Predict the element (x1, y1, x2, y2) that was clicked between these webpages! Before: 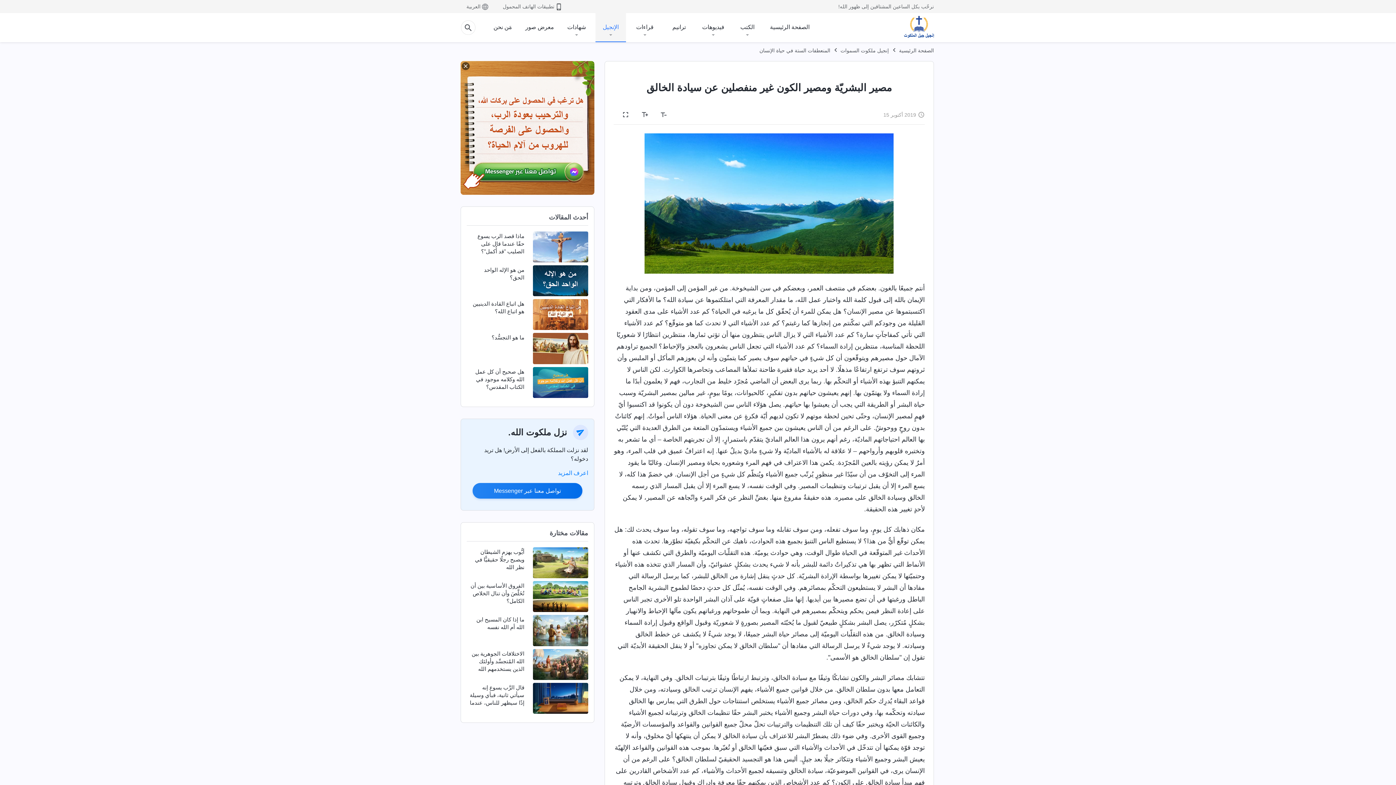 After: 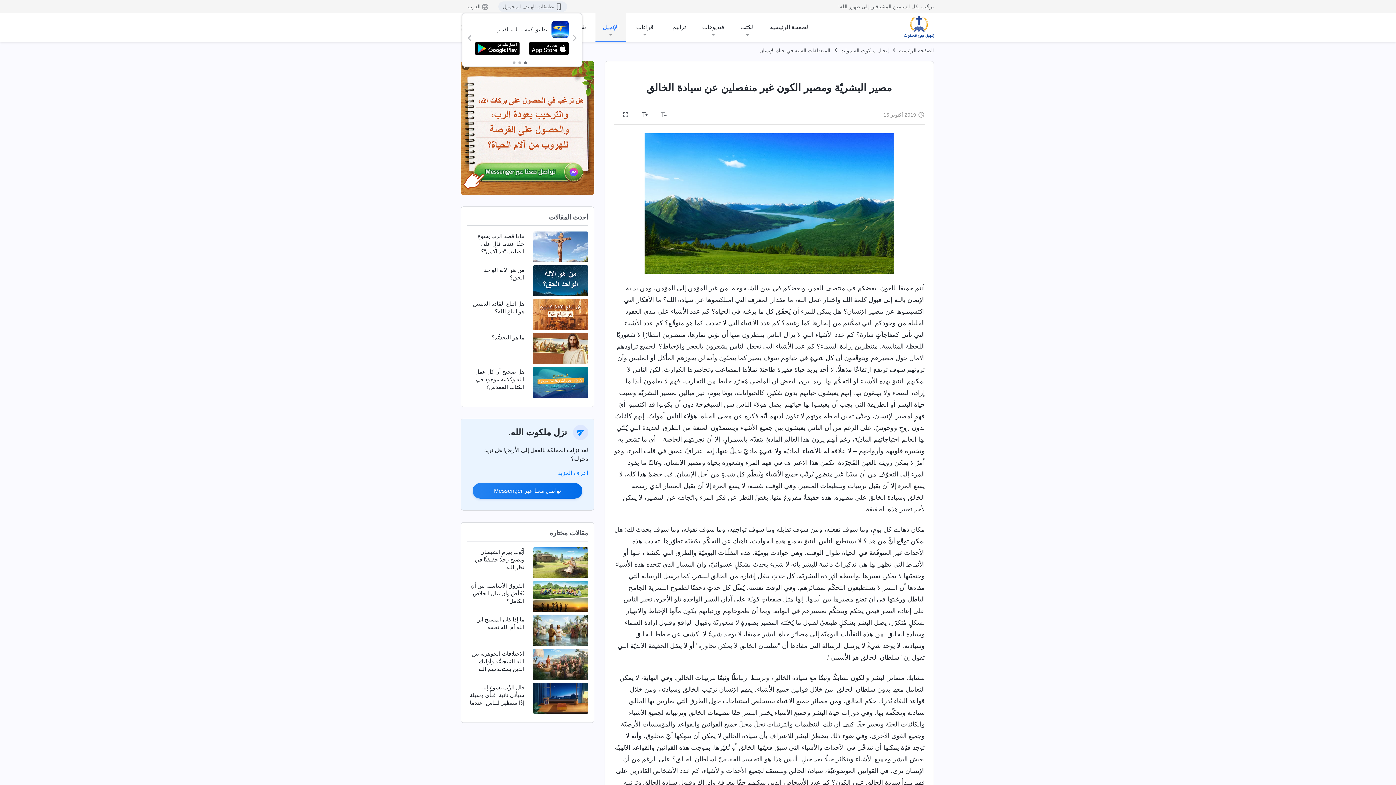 Action: bbox: (498, 1, 567, 11) label: تطبيقات الهاتف المحمول